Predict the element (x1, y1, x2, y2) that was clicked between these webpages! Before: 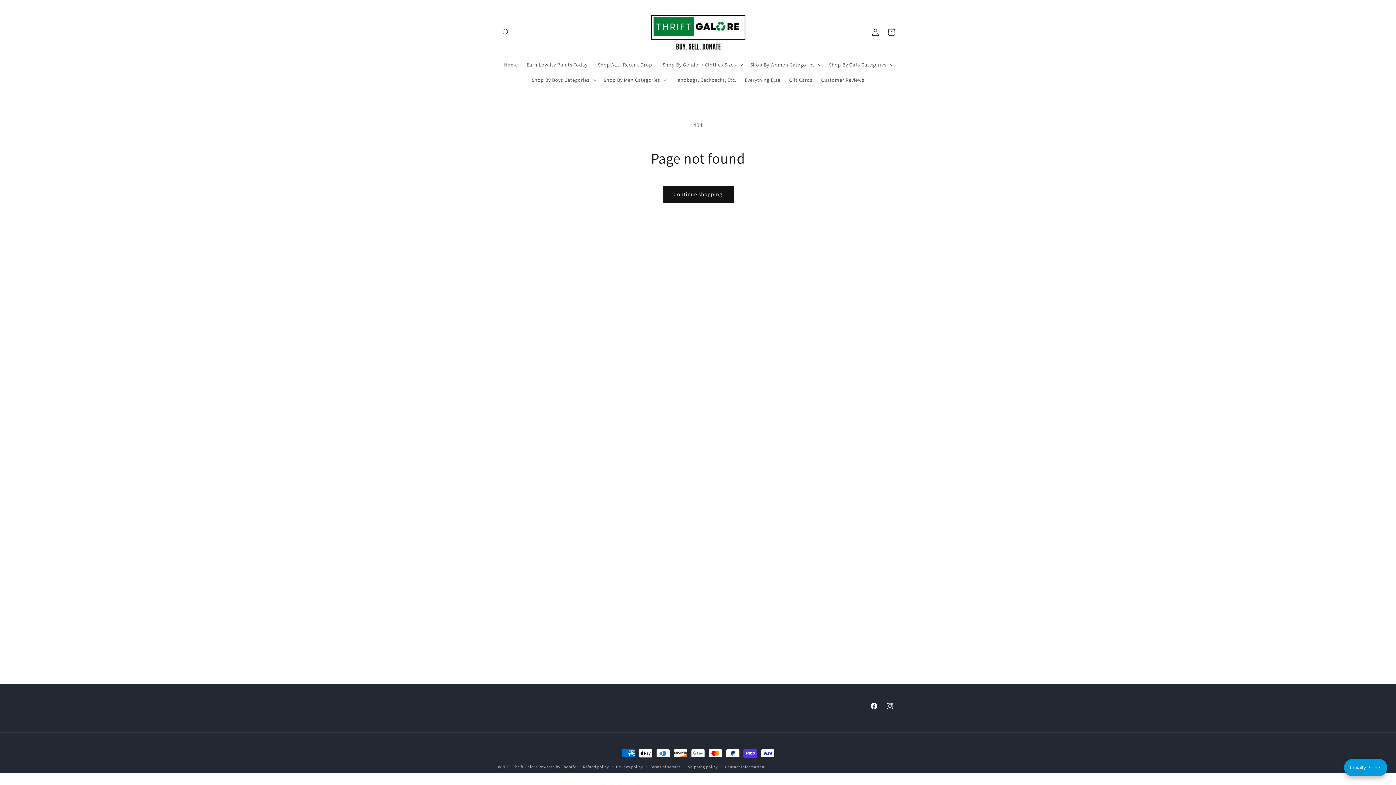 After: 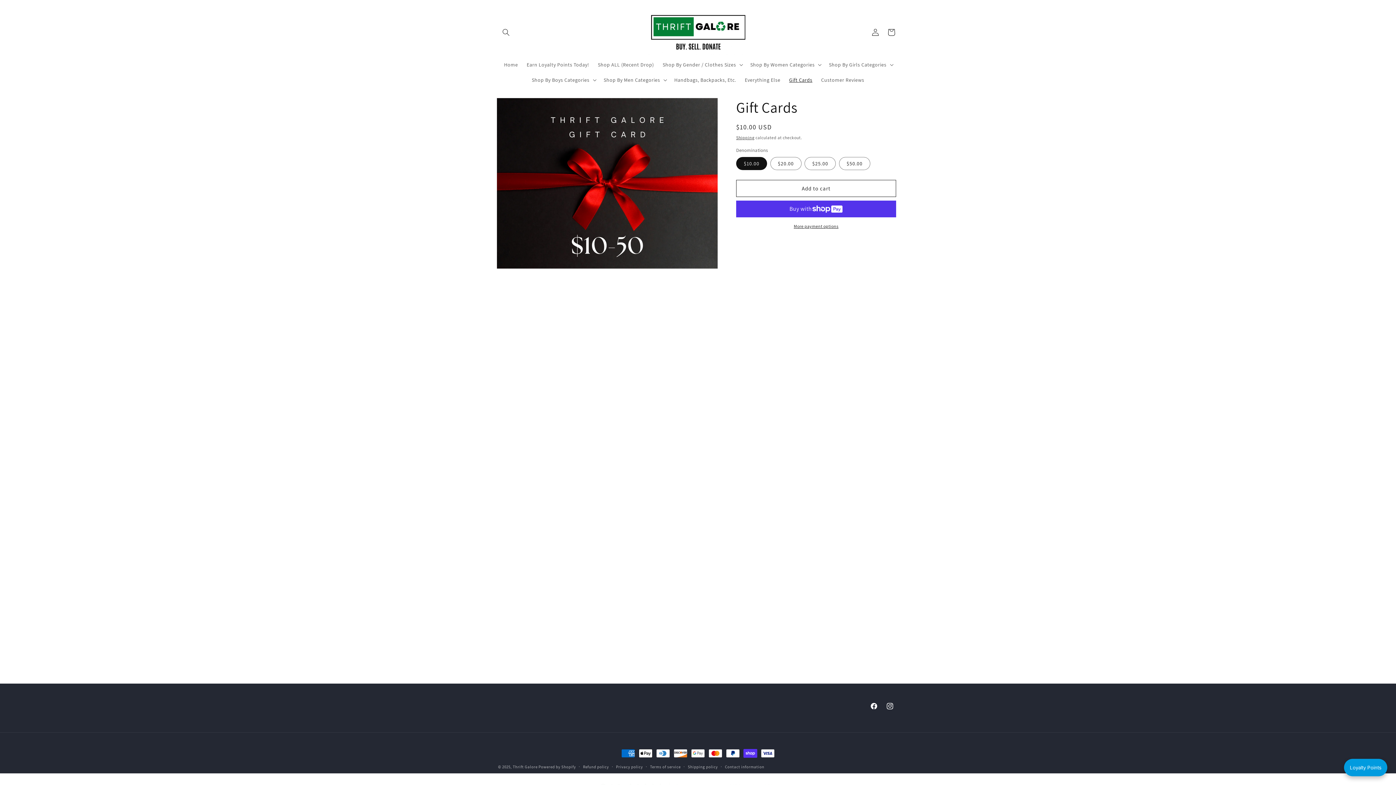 Action: bbox: (784, 72, 816, 87) label: Gift Cards